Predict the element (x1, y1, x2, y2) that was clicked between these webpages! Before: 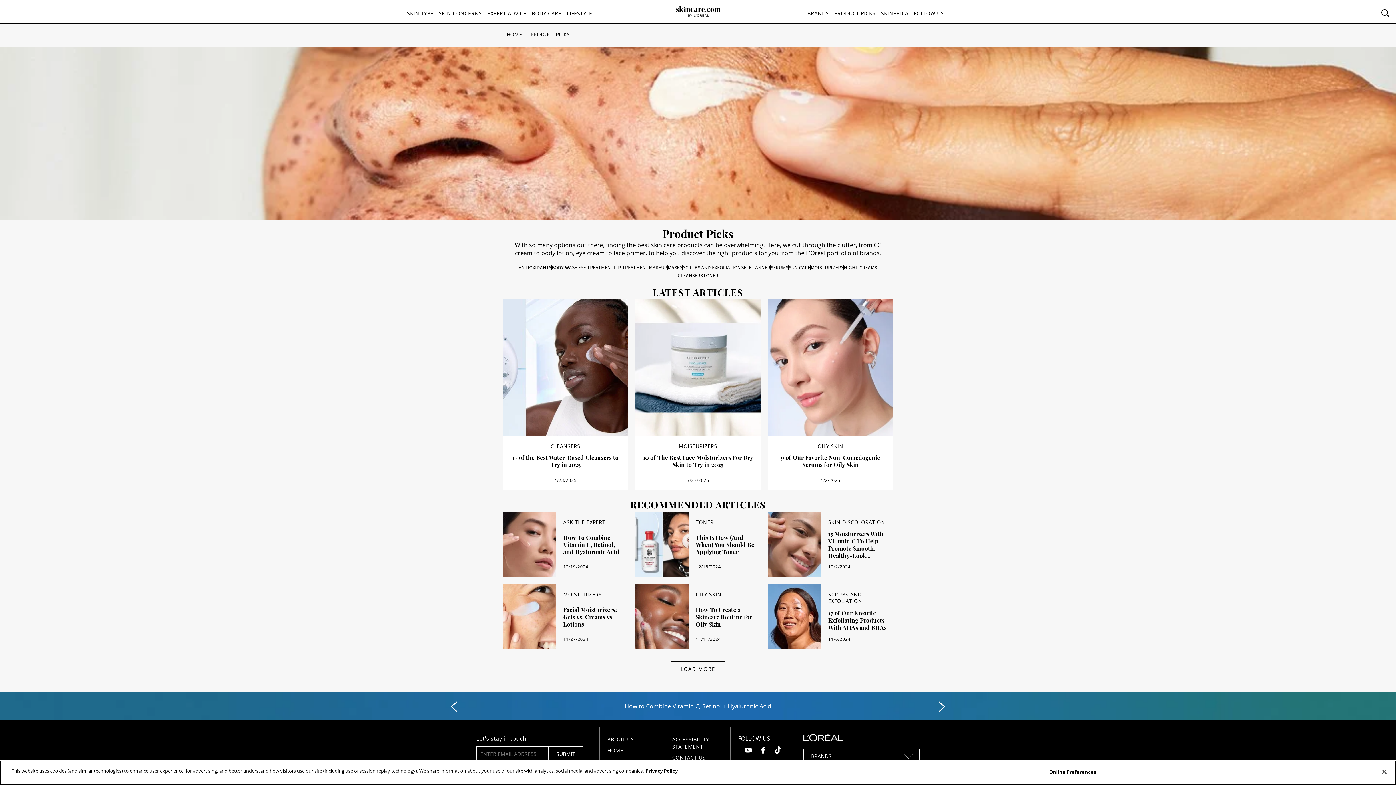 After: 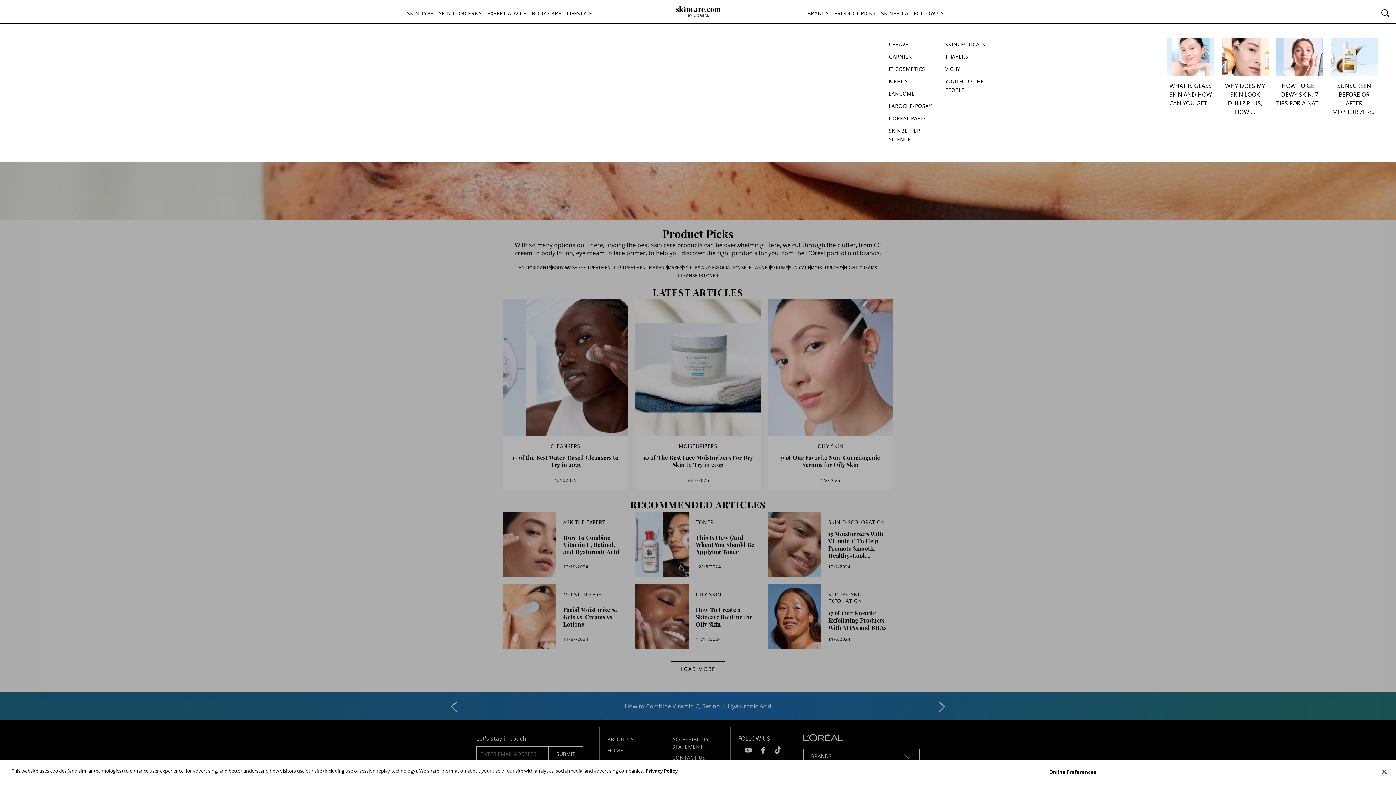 Action: bbox: (807, 9, 829, 17) label: BRANDS